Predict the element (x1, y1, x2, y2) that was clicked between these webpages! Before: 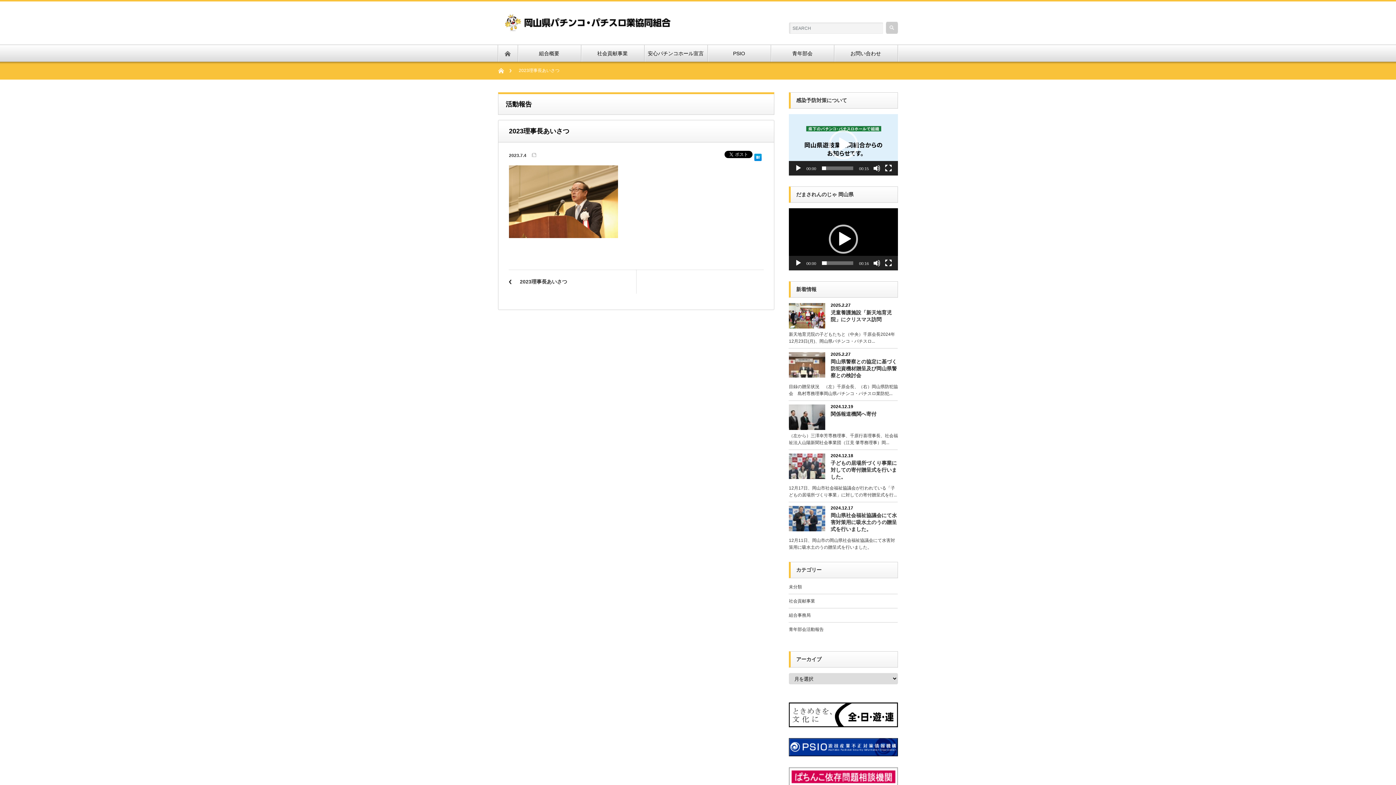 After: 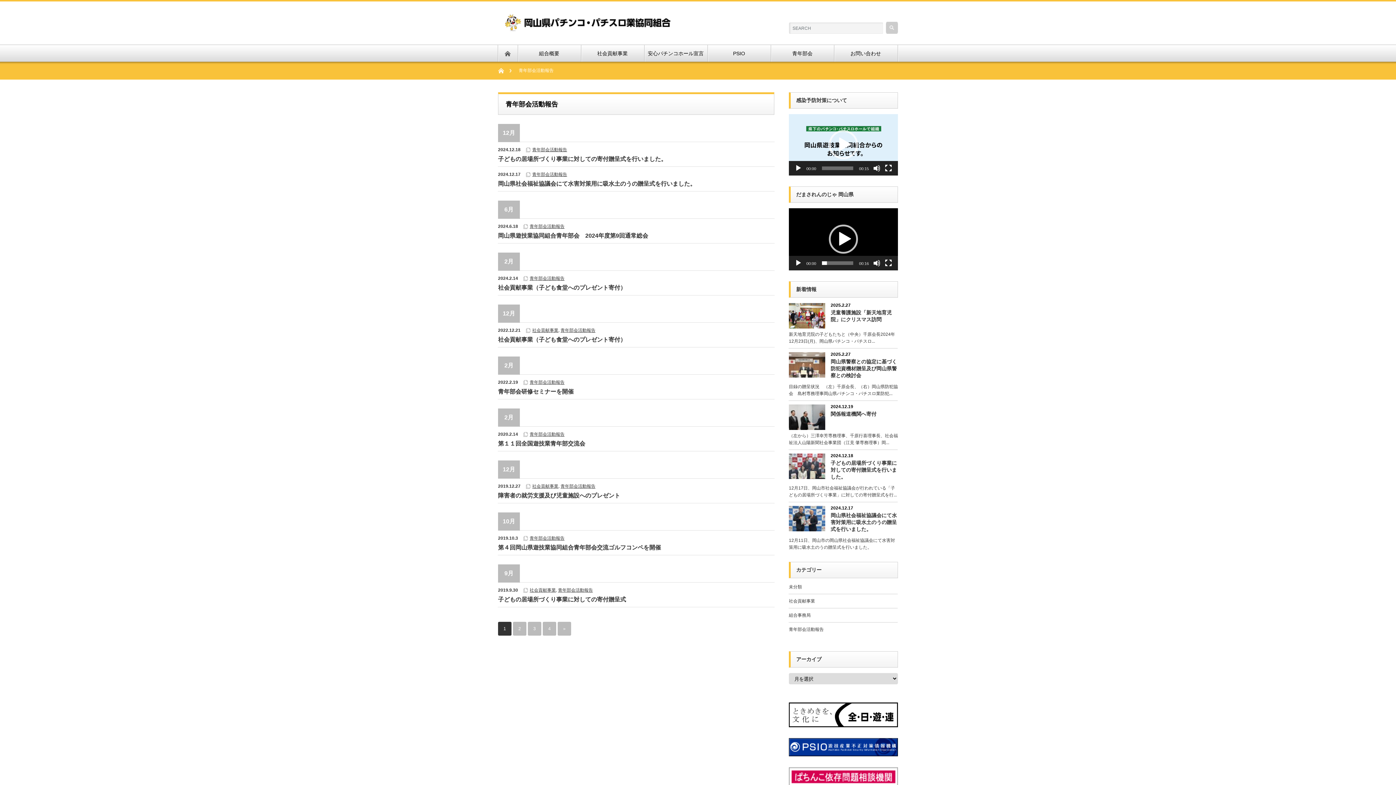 Action: label: 青年部会活動報告 bbox: (789, 627, 824, 632)